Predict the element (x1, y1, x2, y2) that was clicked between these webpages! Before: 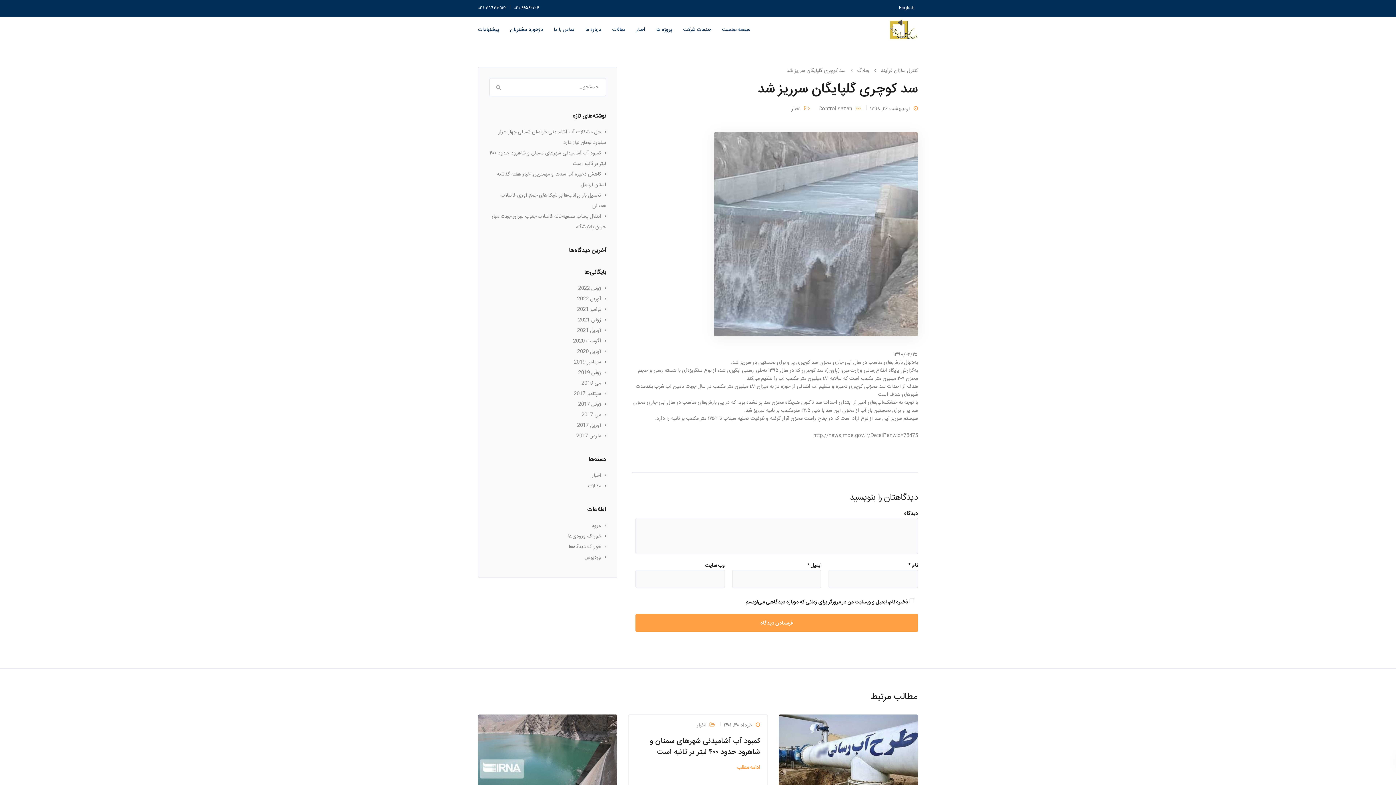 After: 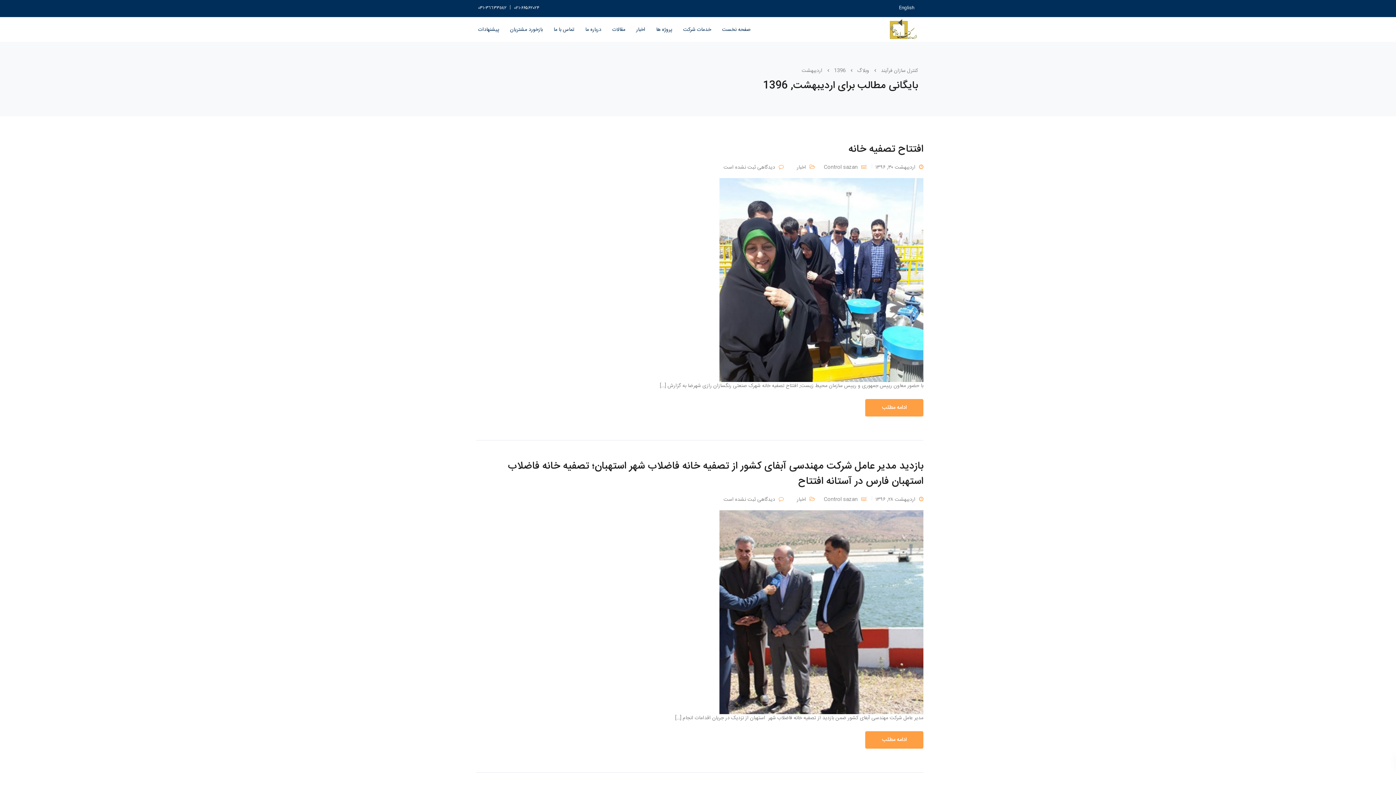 Action: bbox: (581, 410, 606, 419) label: می 2017